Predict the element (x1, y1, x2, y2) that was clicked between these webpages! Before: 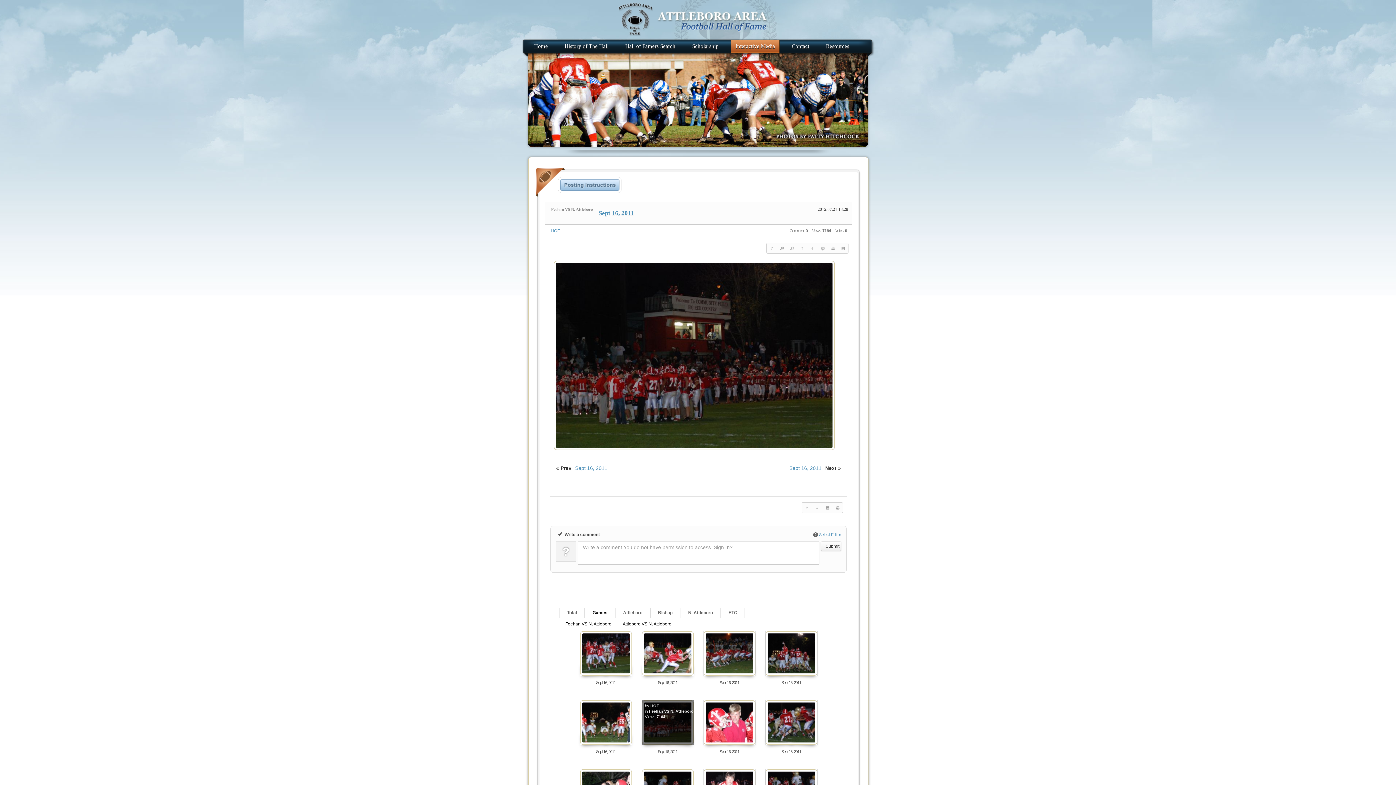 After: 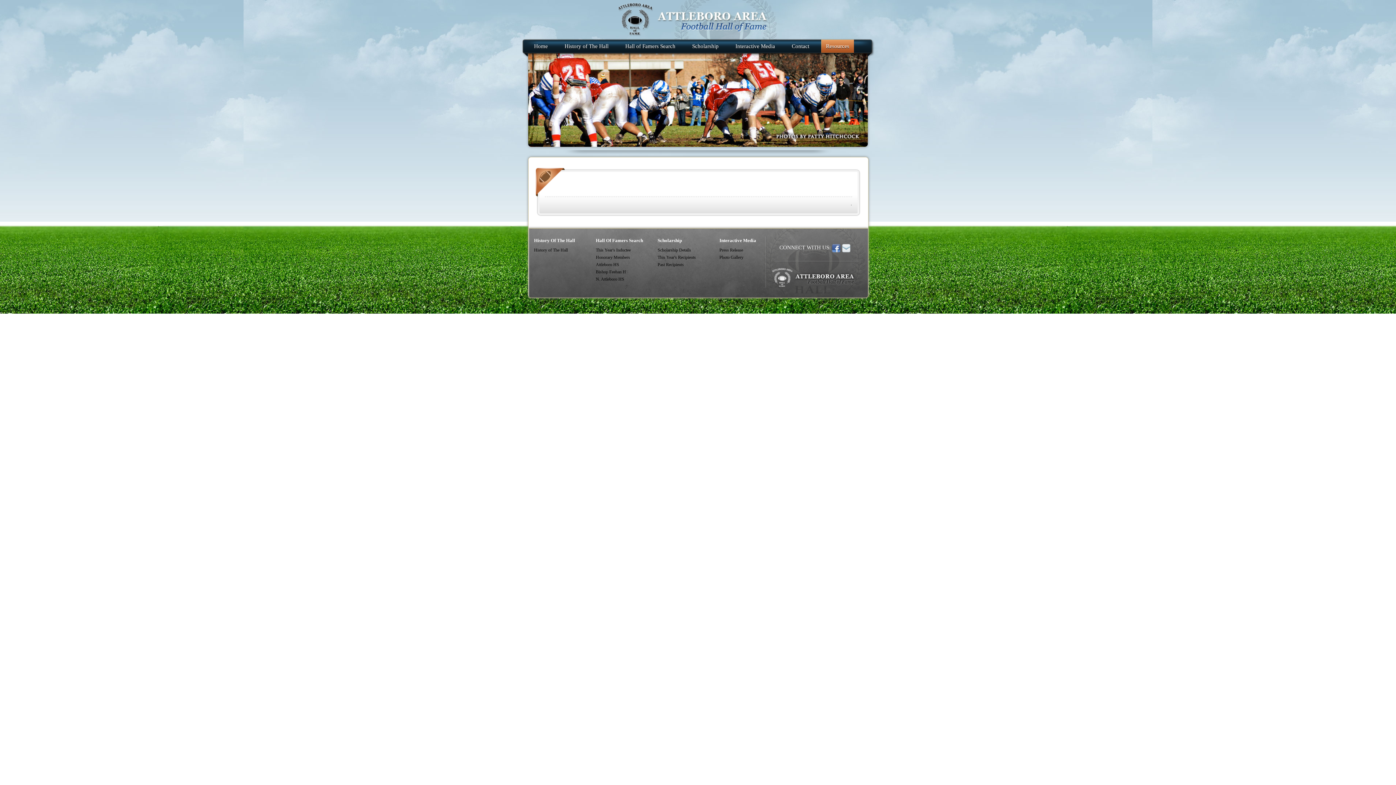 Action: bbox: (821, 38, 854, 54) label: Resources